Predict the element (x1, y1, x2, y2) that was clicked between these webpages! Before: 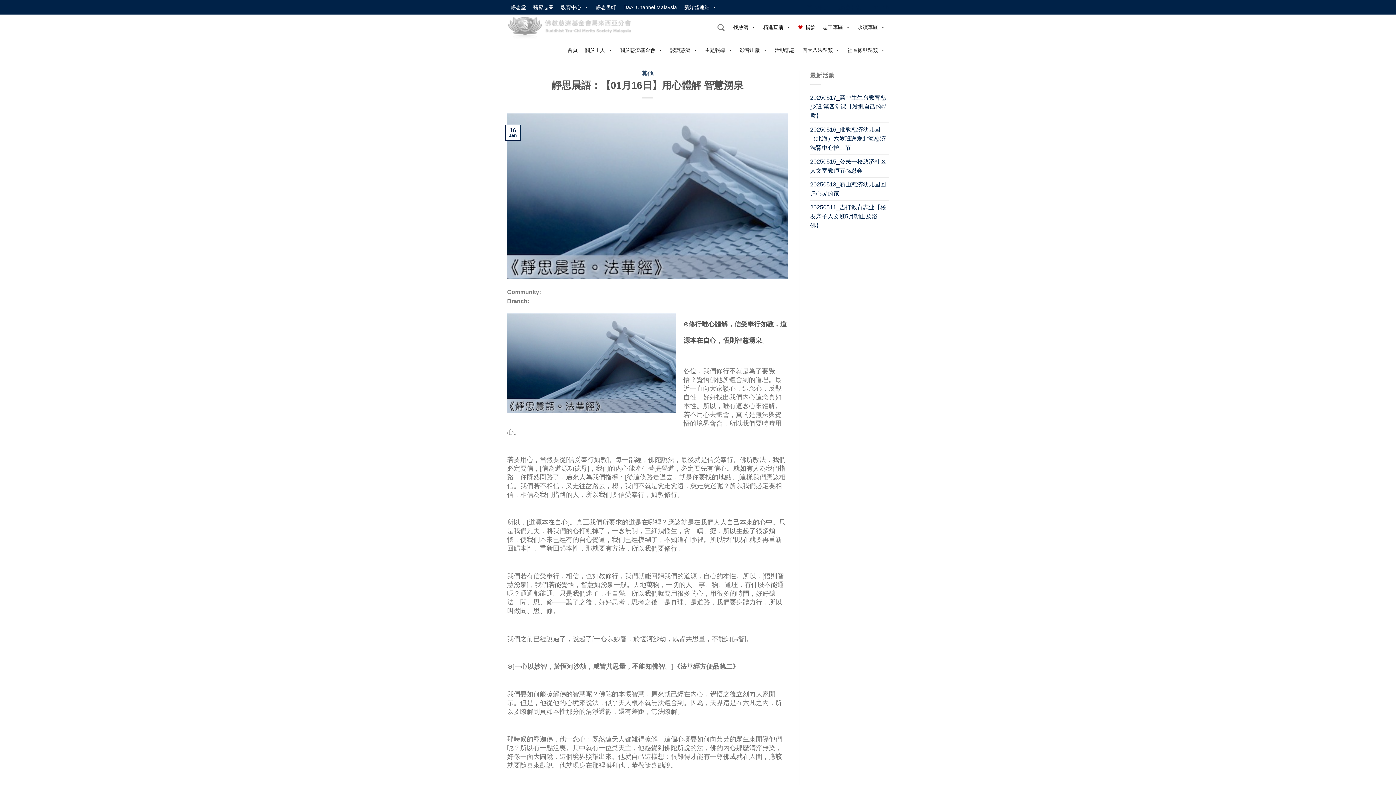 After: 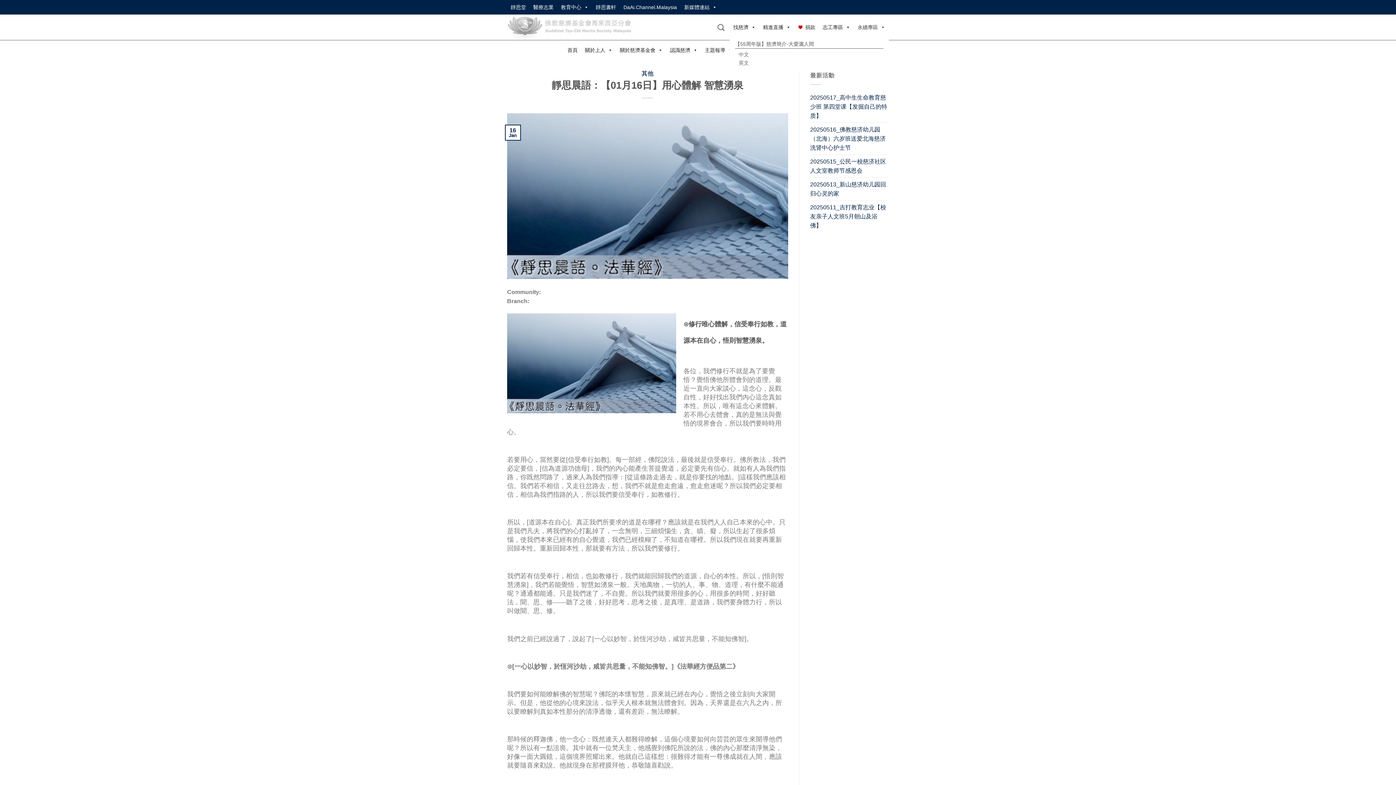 Action: label: 永續專區 bbox: (854, 20, 889, 34)